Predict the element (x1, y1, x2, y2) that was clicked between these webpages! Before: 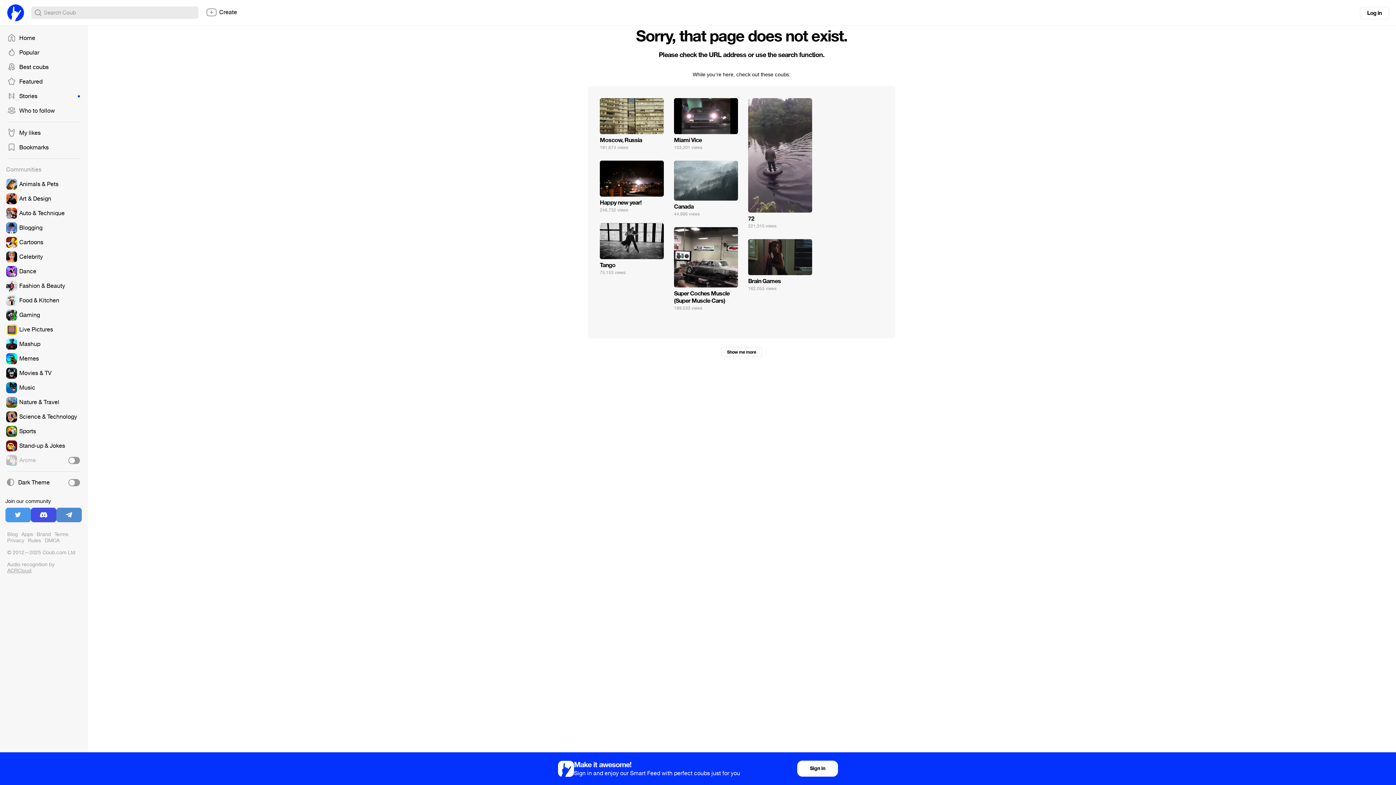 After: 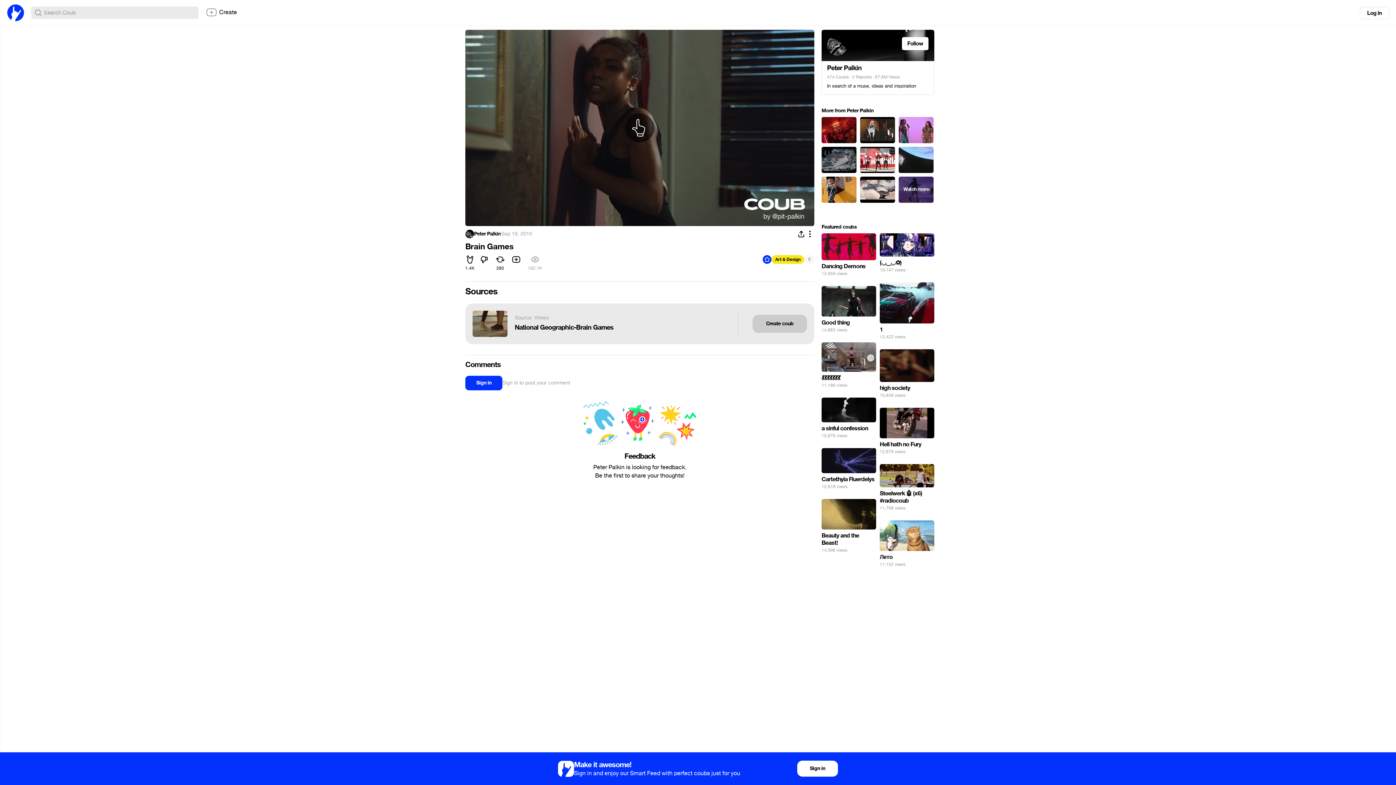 Action: bbox: (748, 239, 812, 294)